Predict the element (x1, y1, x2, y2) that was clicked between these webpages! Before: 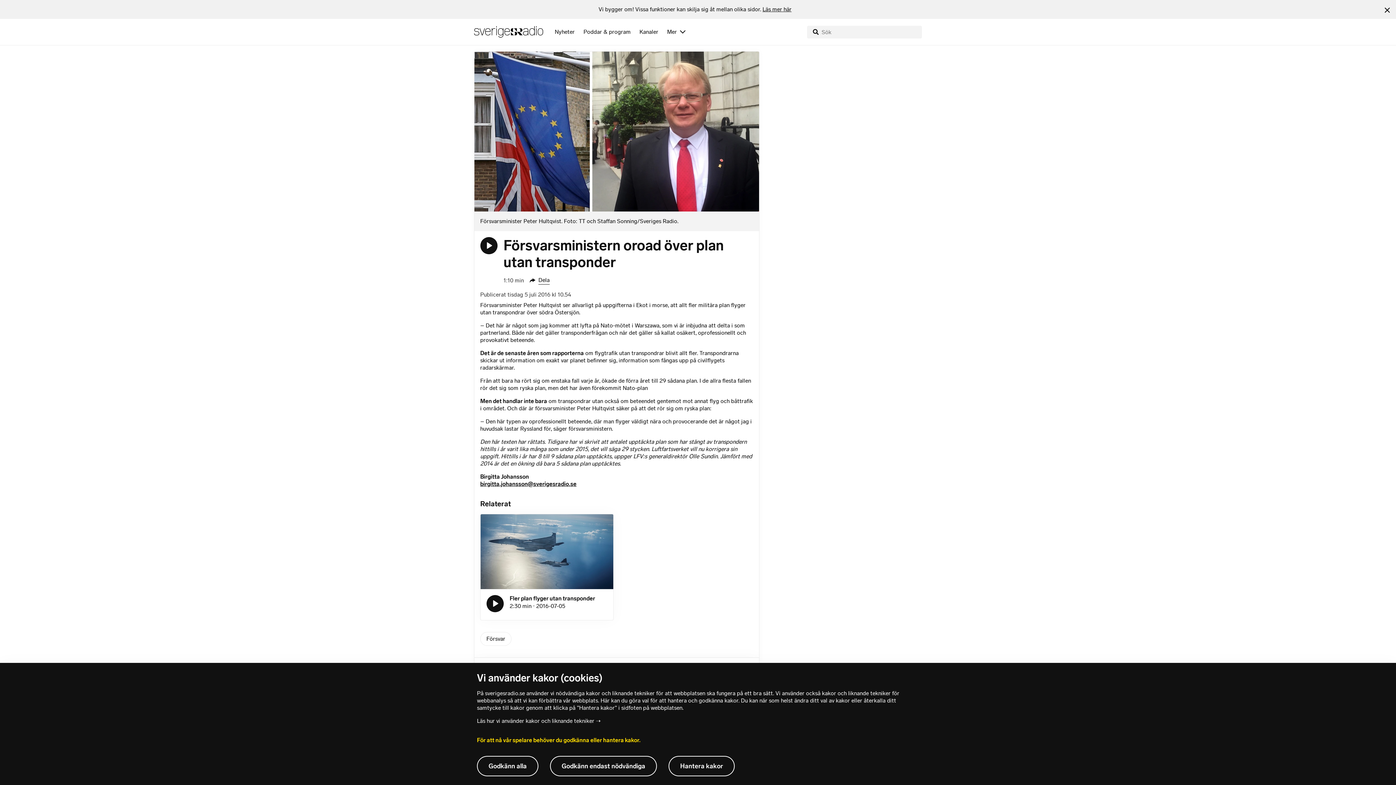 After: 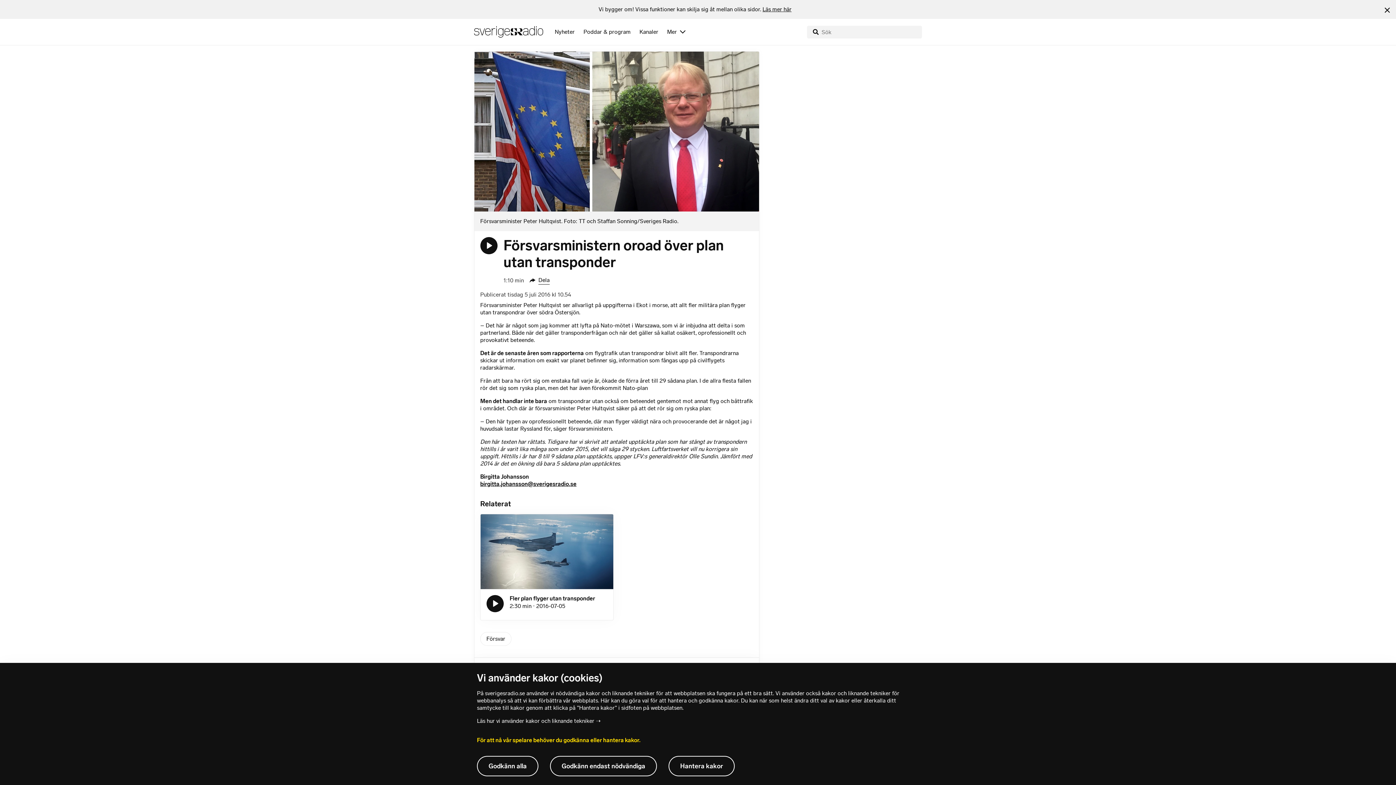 Action: label: Lyssna på Fler plan flyger utan transponder bbox: (486, 595, 504, 612)